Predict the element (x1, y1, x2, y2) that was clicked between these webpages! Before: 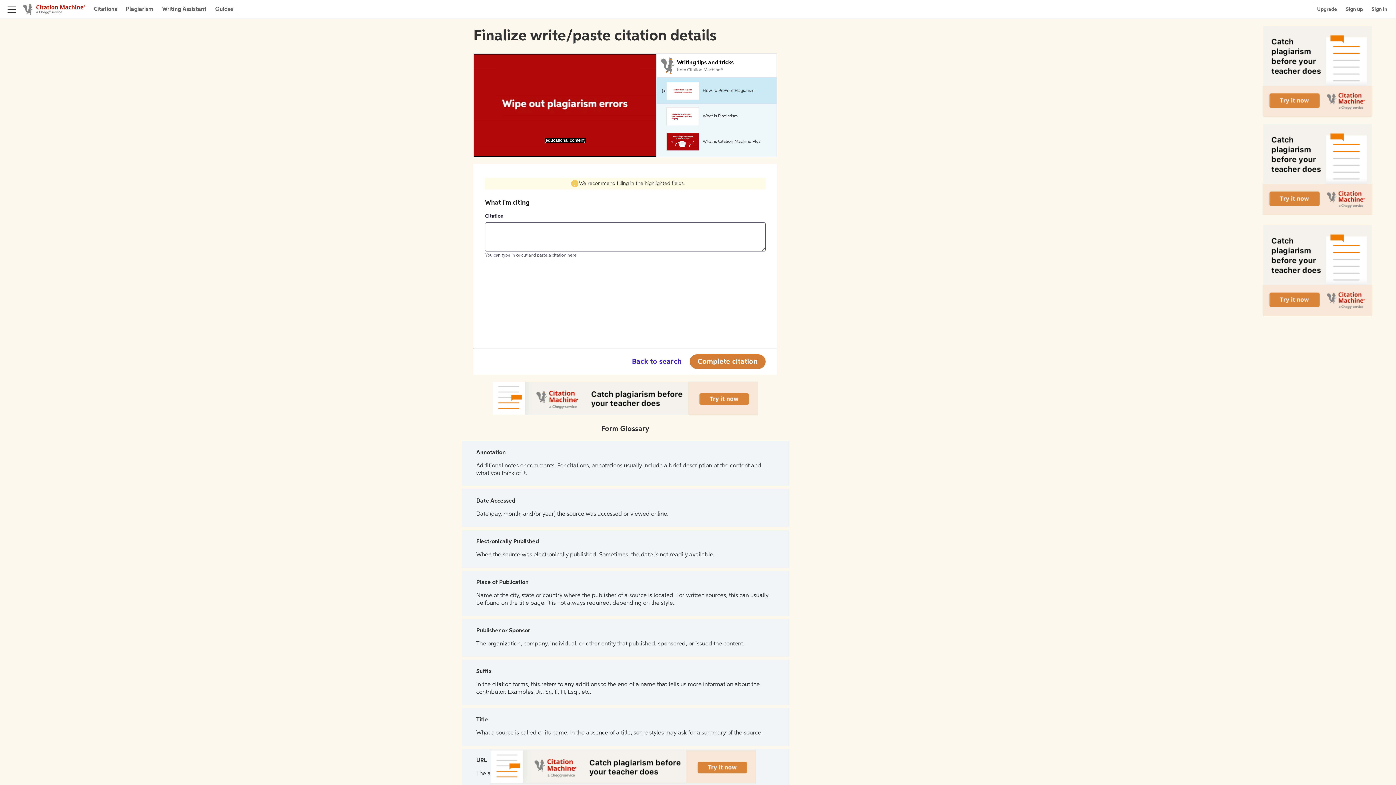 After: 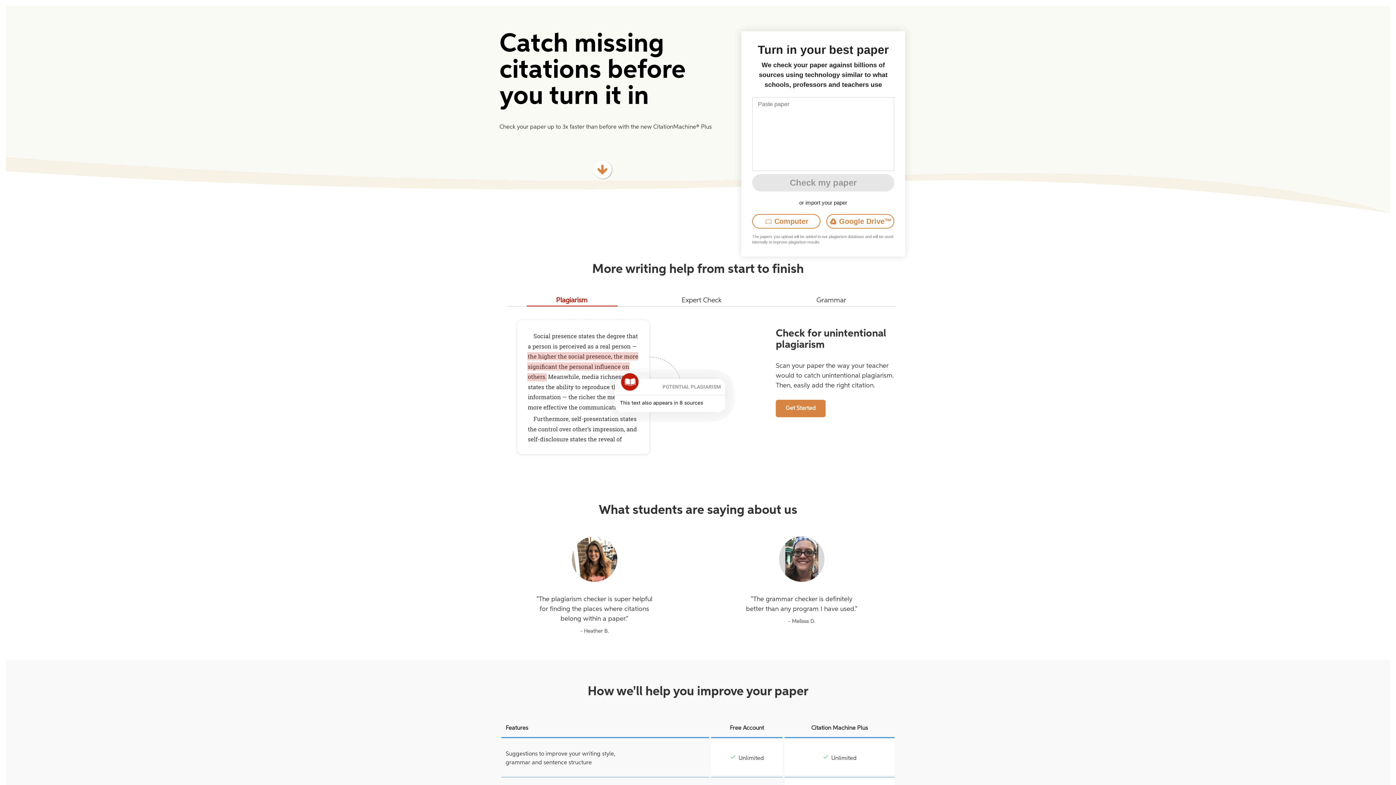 Action: bbox: (125, 4, 153, 13) label: Plagiarism